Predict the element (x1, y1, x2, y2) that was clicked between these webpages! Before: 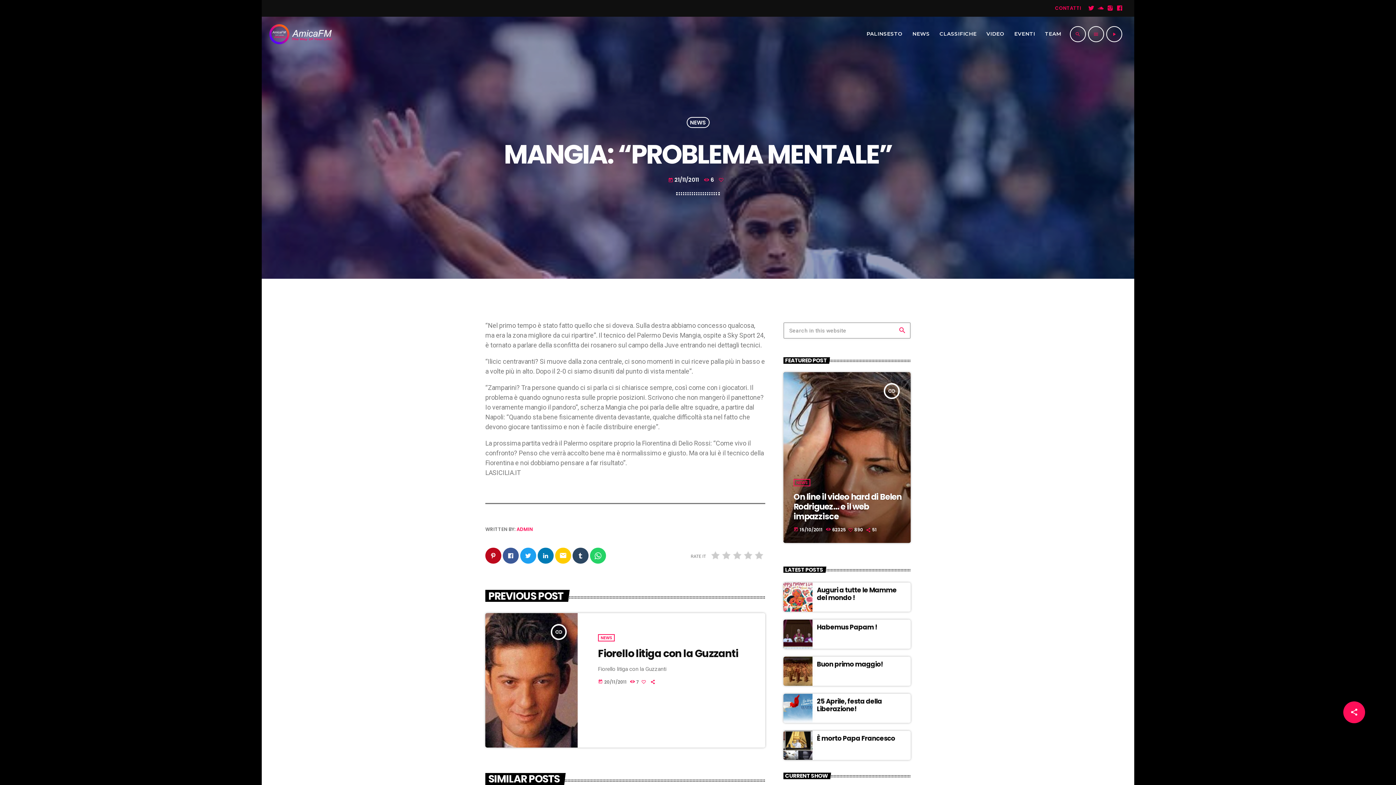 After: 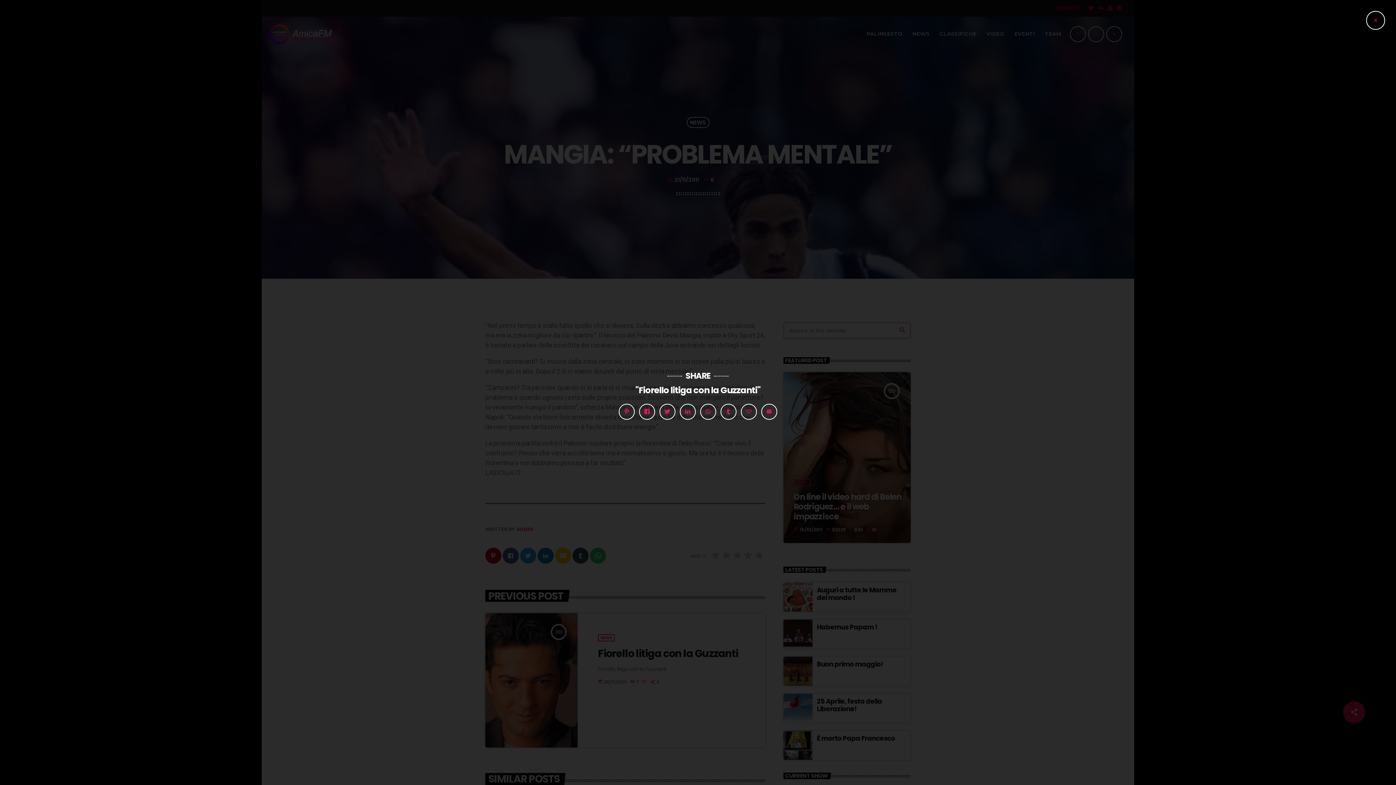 Action: bbox: (649, 678, 657, 686)